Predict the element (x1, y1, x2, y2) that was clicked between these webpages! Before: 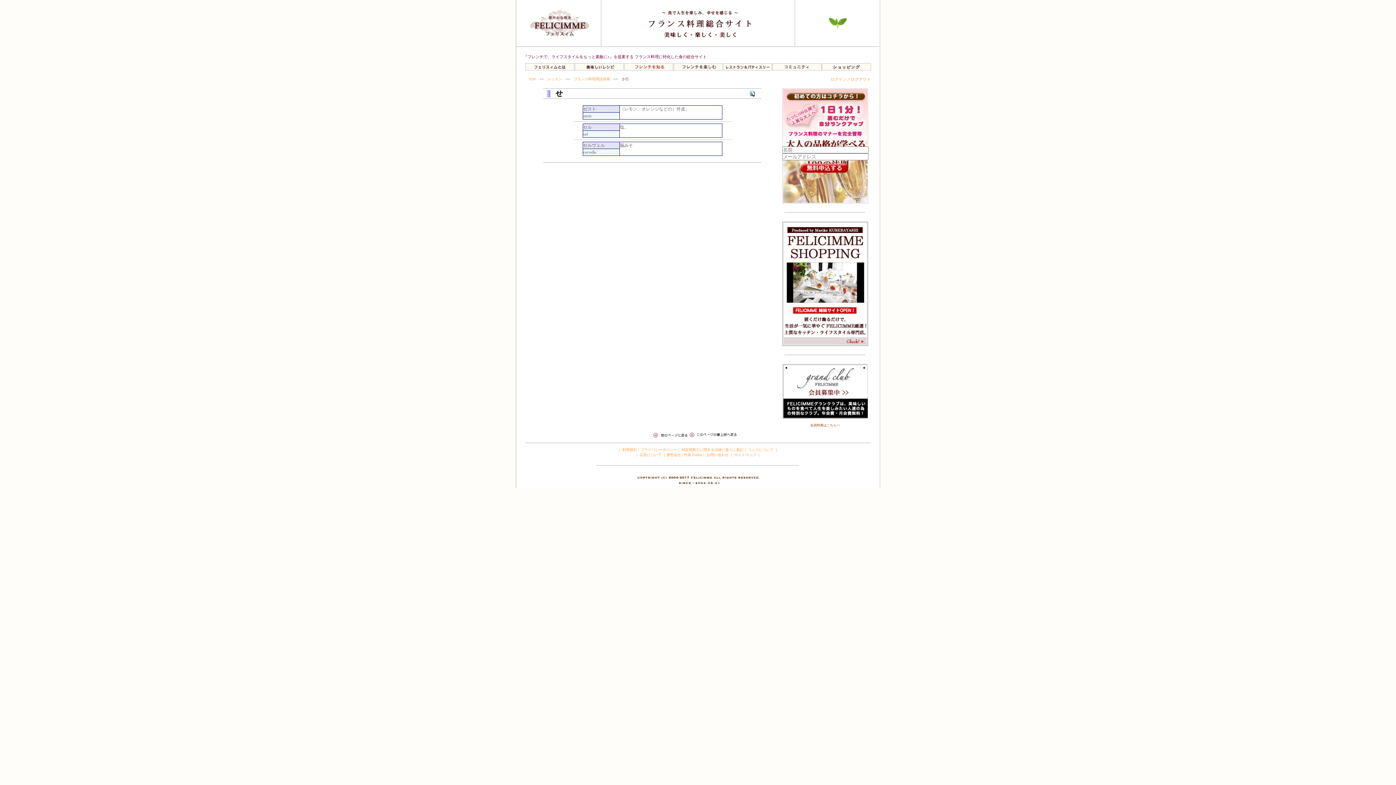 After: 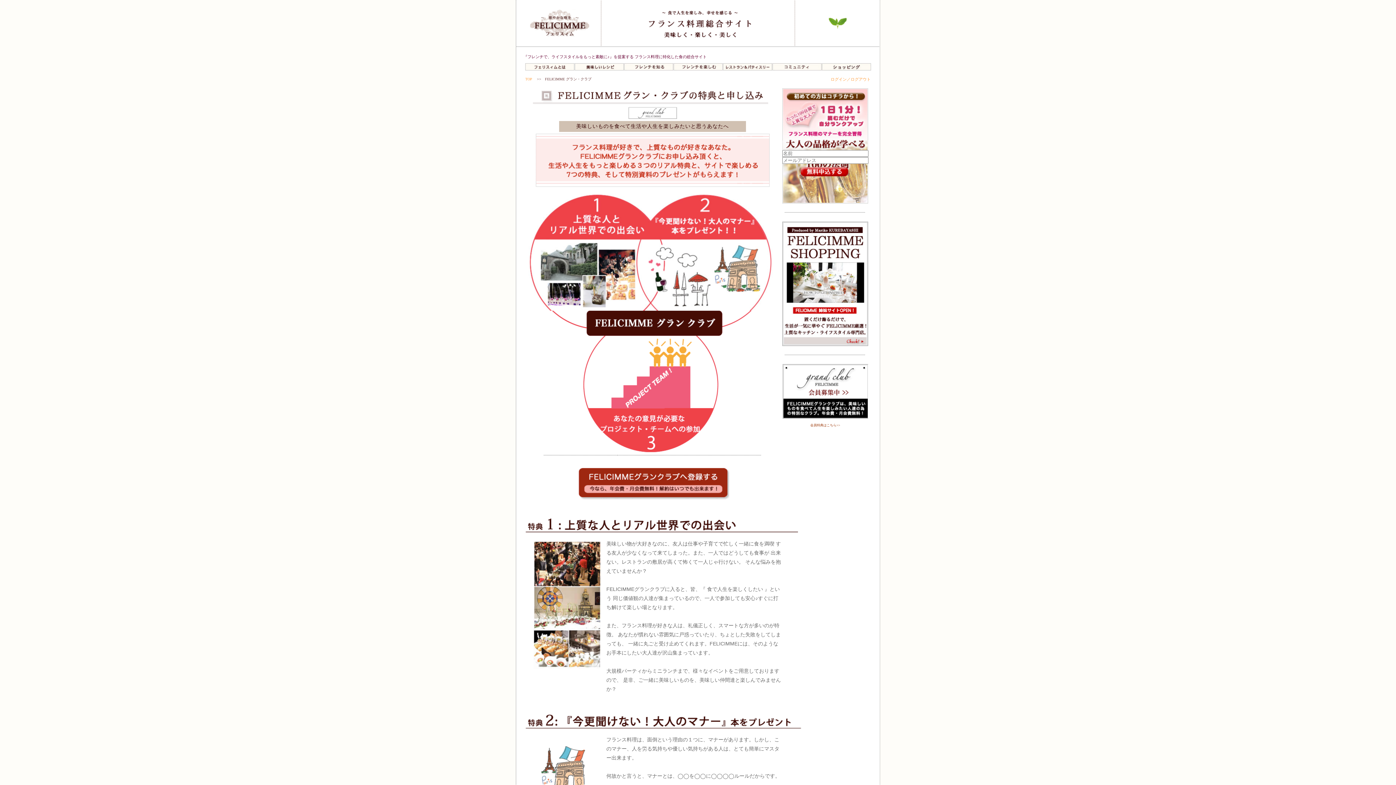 Action: label: 
会員特典はこちら>> bbox: (810, 423, 840, 427)